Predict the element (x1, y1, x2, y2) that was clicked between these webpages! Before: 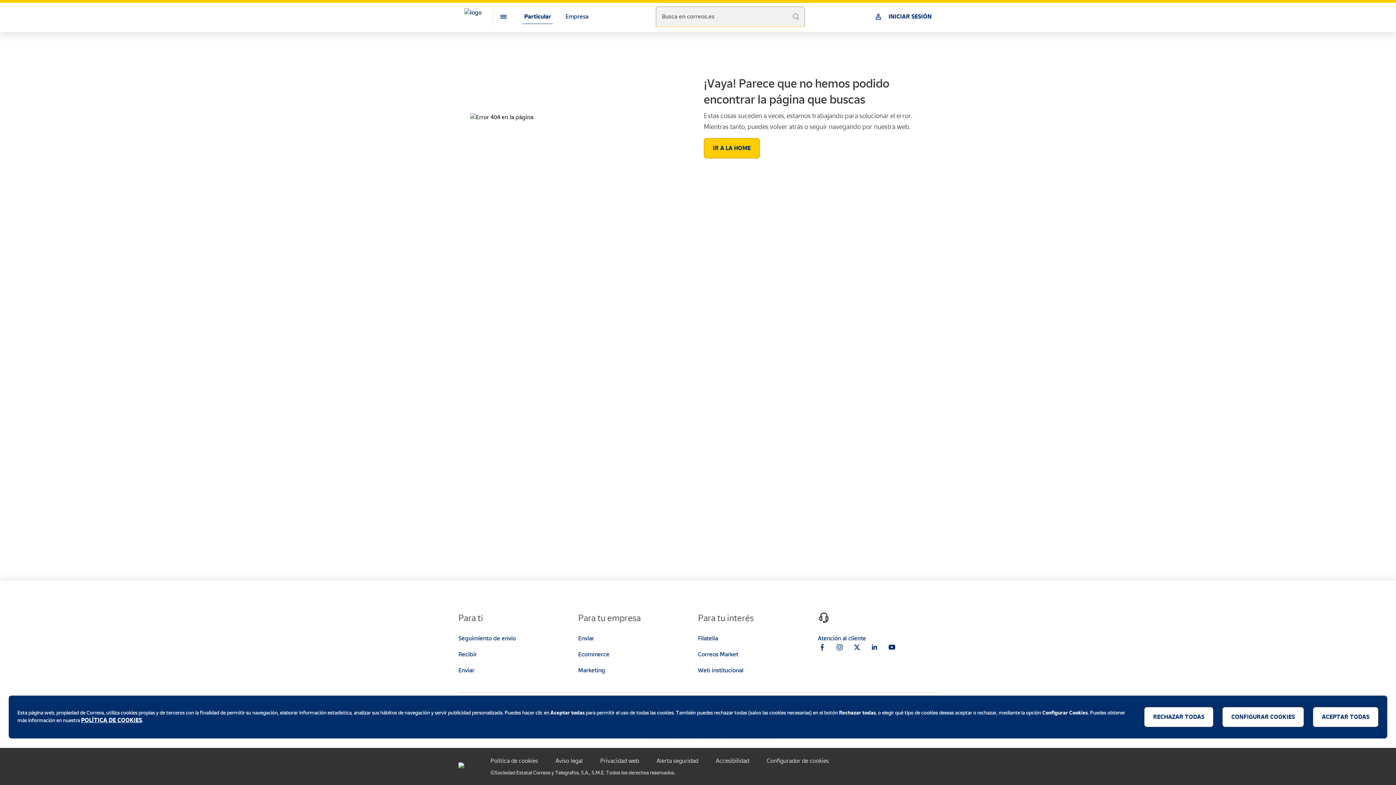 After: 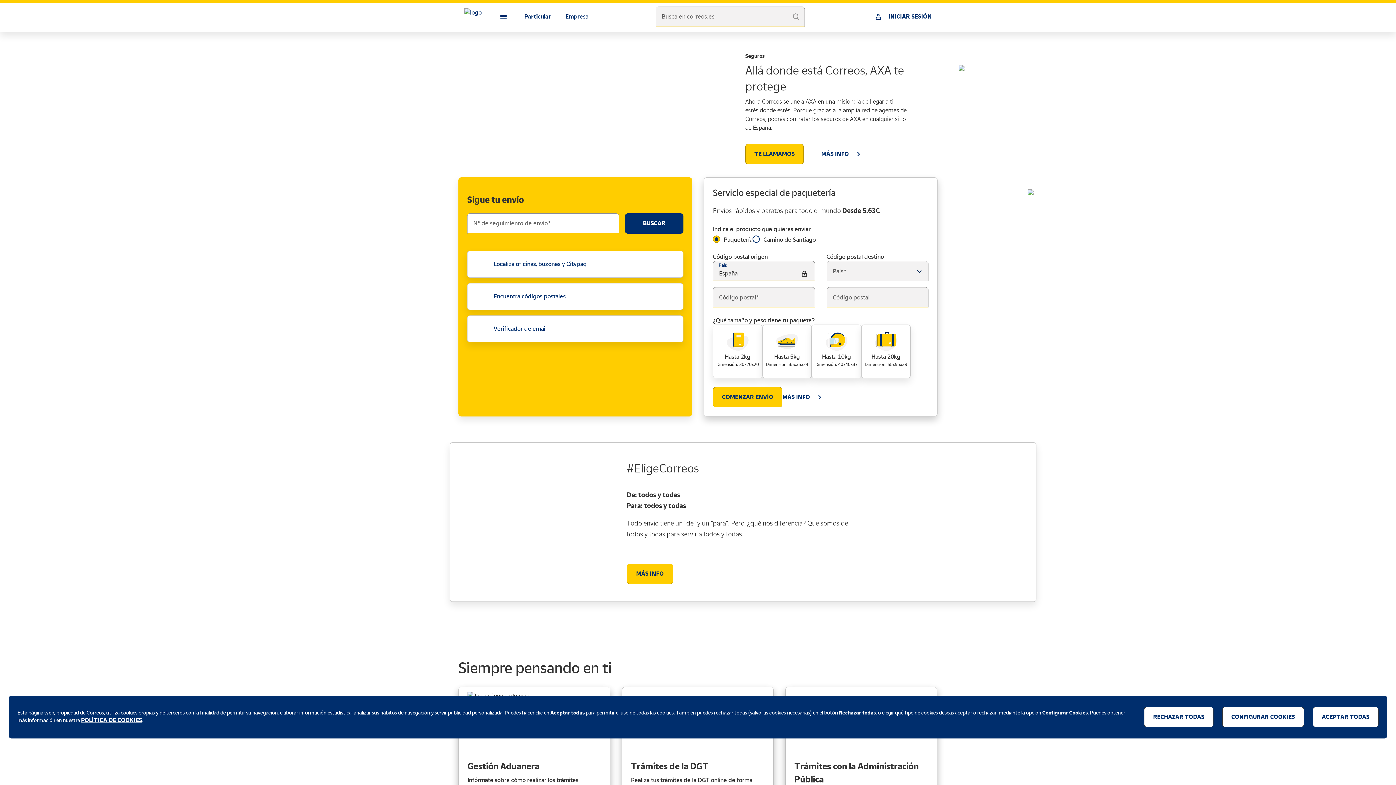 Action: bbox: (458, 1, 487, 31)